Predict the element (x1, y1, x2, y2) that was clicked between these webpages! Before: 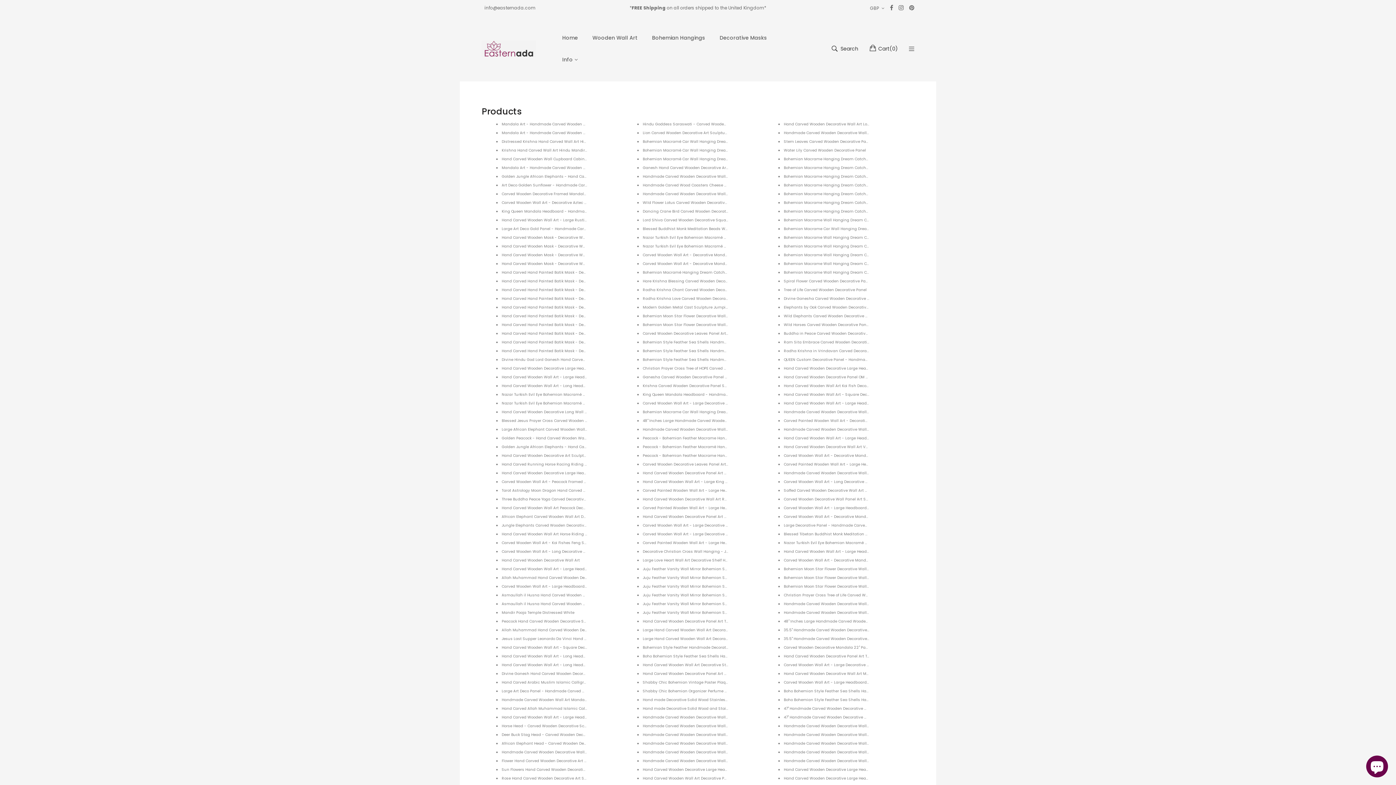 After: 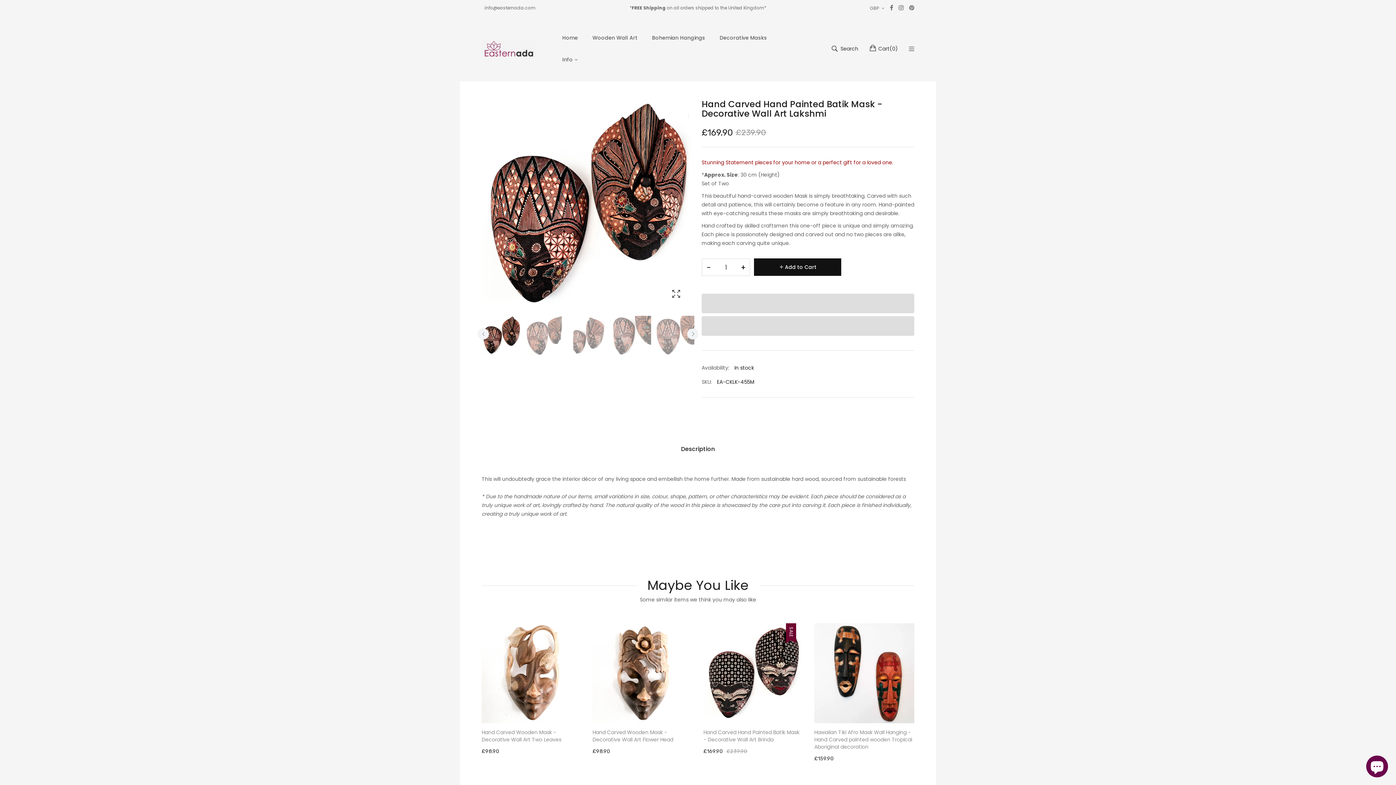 Action: label: Hand Carved Hand Painted Batik Mask - Decorative Wall Art Lakshmi bbox: (501, 278, 632, 284)